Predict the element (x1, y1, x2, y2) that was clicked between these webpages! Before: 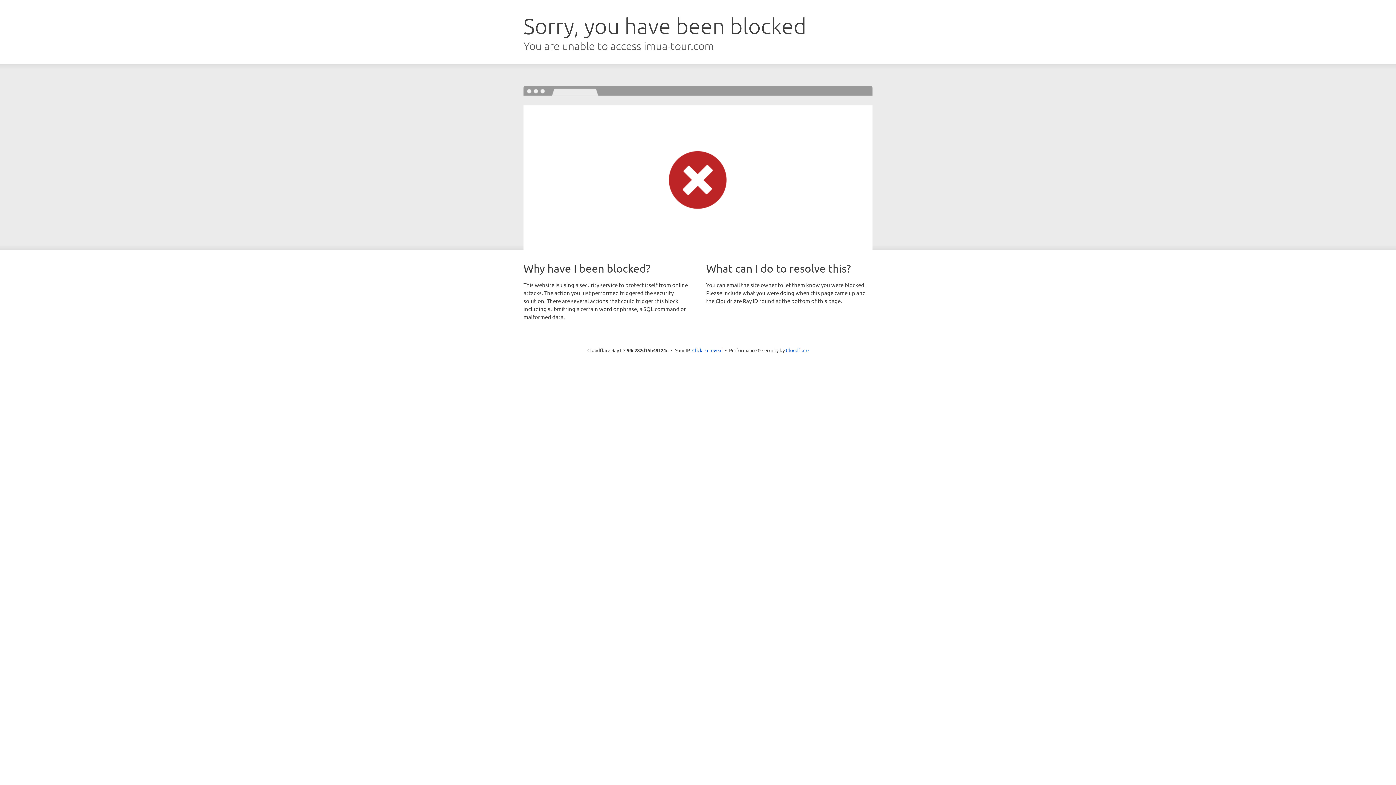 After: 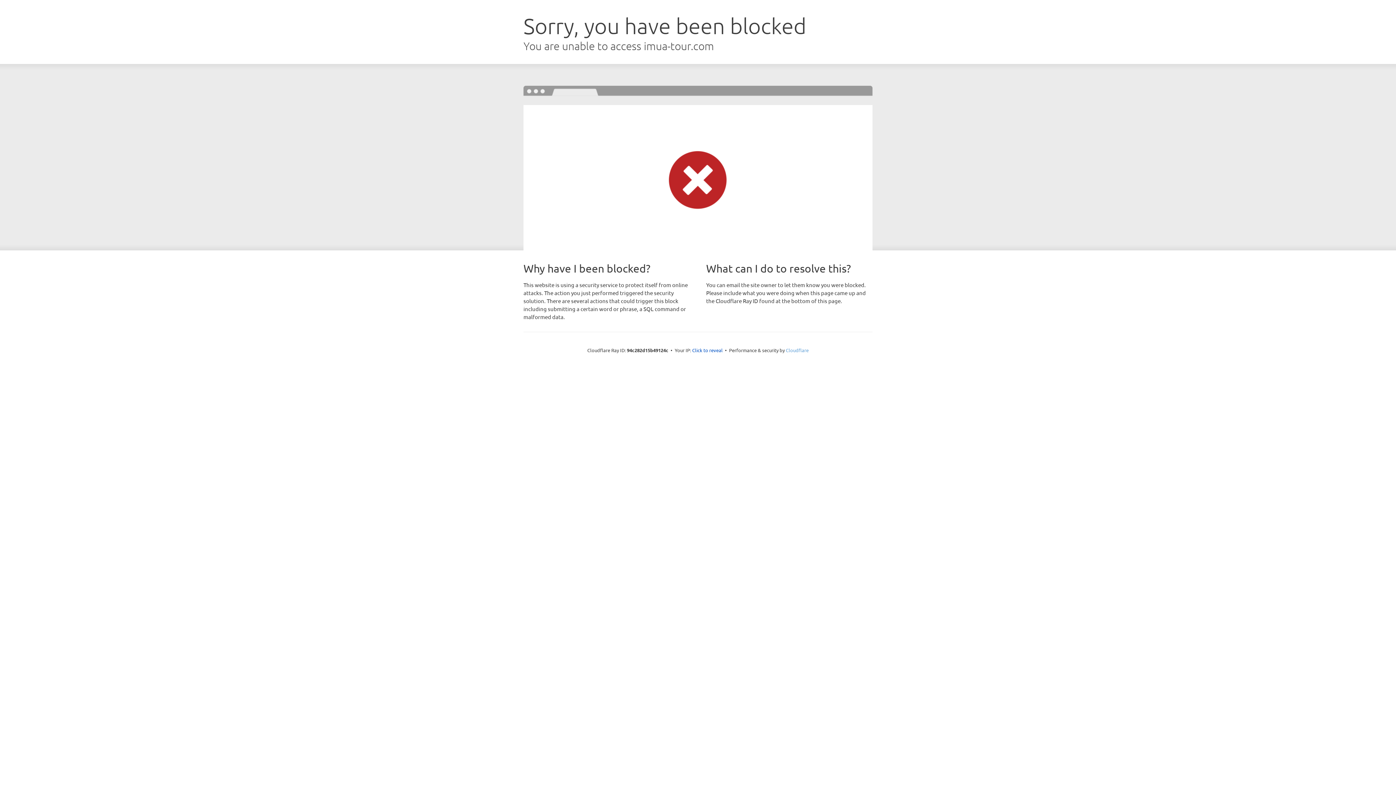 Action: bbox: (786, 347, 808, 353) label: Cloudflare